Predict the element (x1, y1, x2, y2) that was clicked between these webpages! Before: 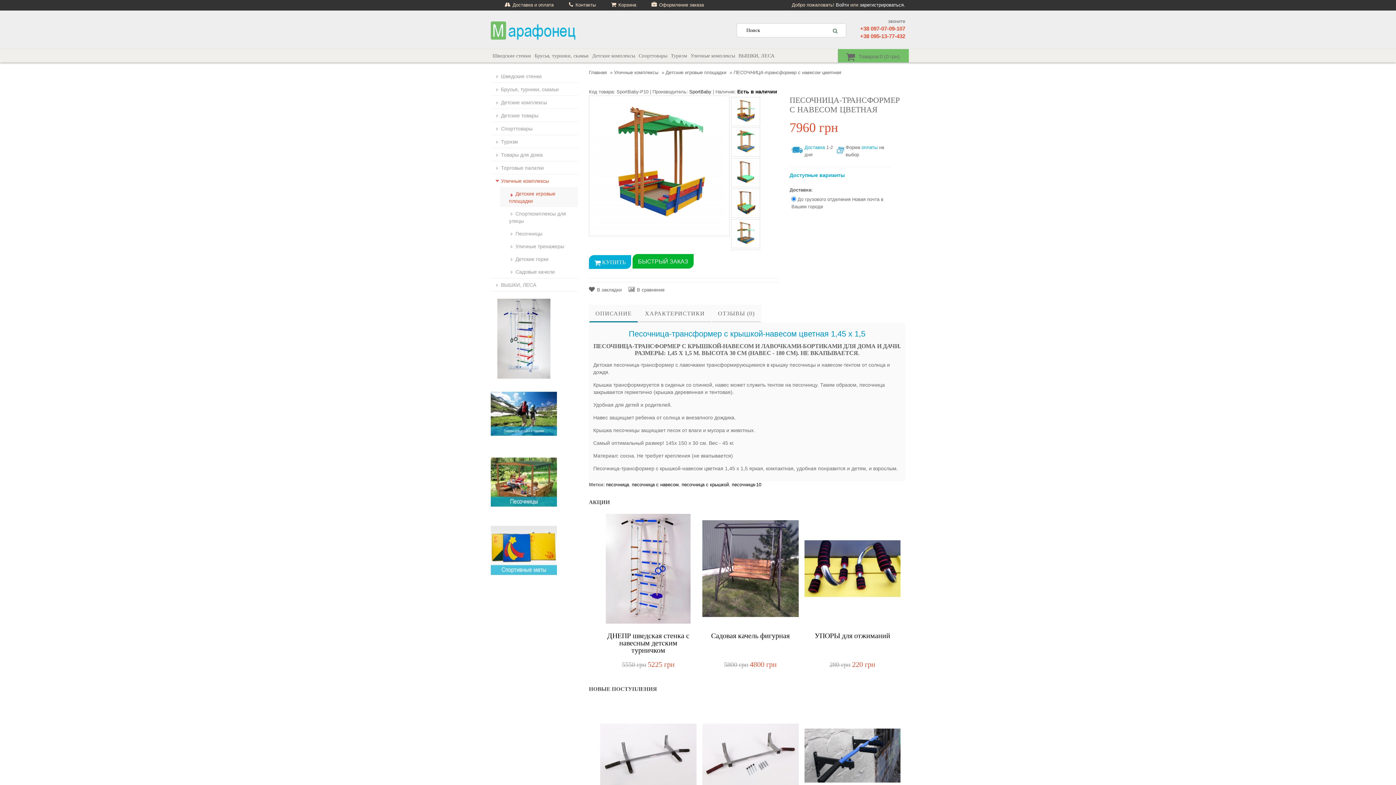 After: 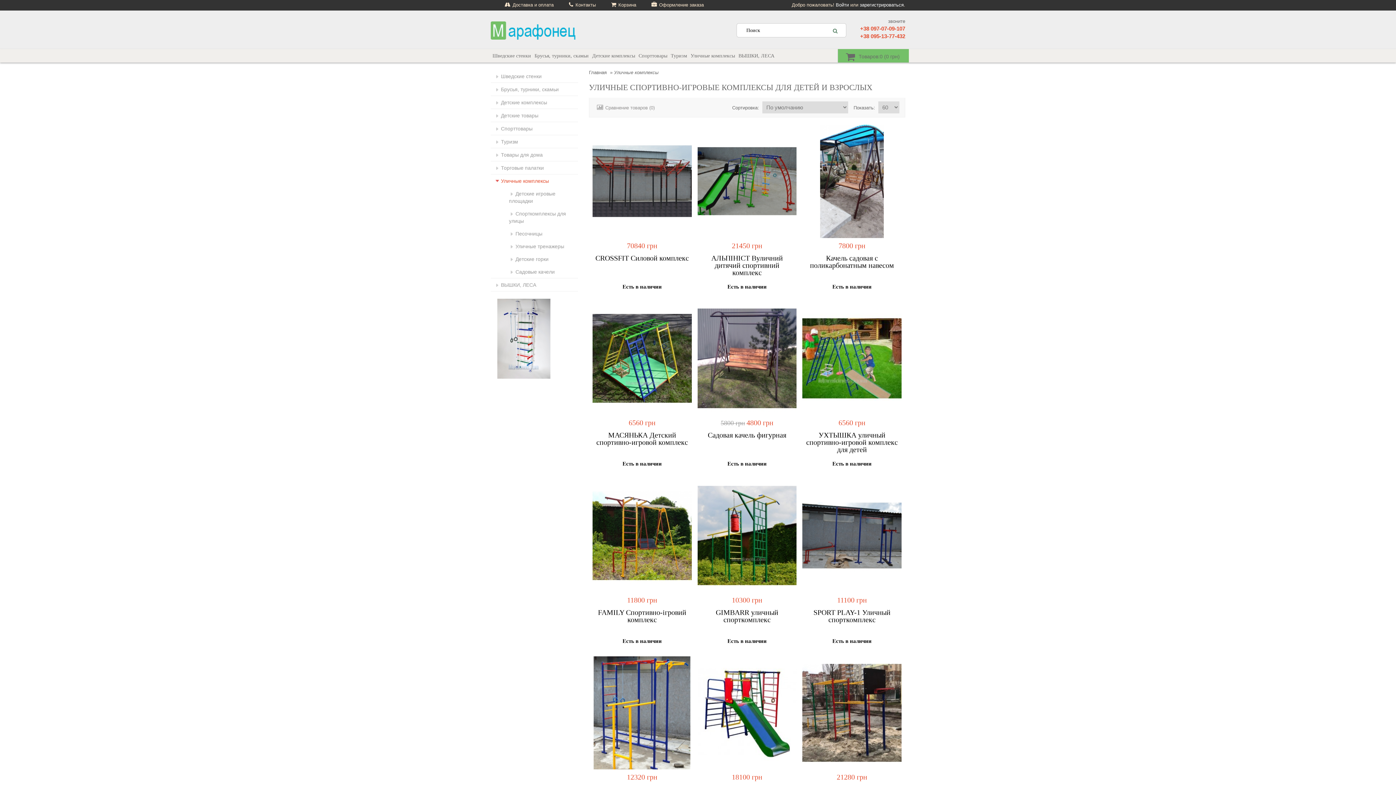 Action: bbox: (690, 49, 735, 62) label: Уличные комплексы